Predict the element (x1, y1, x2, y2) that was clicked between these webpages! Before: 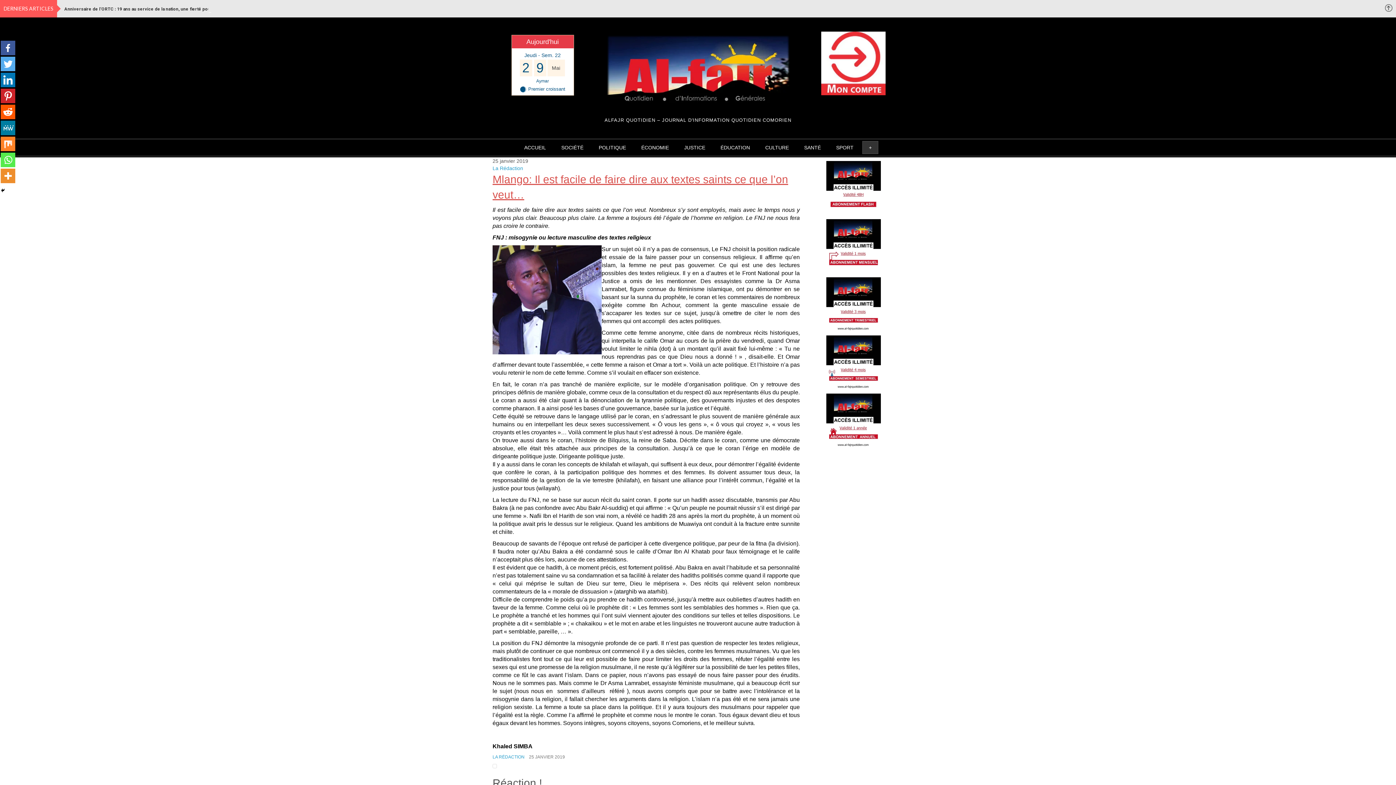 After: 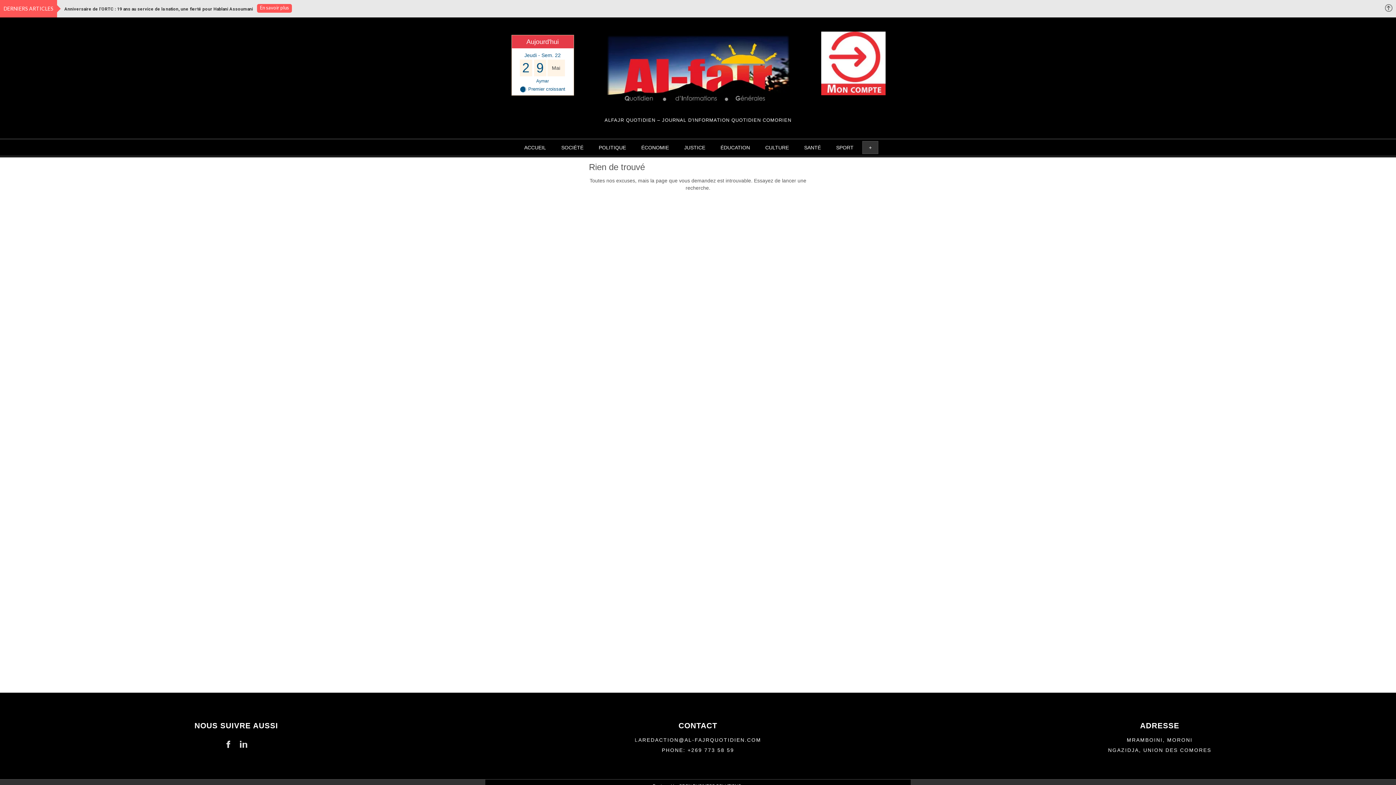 Action: bbox: (826, 359, 880, 365)